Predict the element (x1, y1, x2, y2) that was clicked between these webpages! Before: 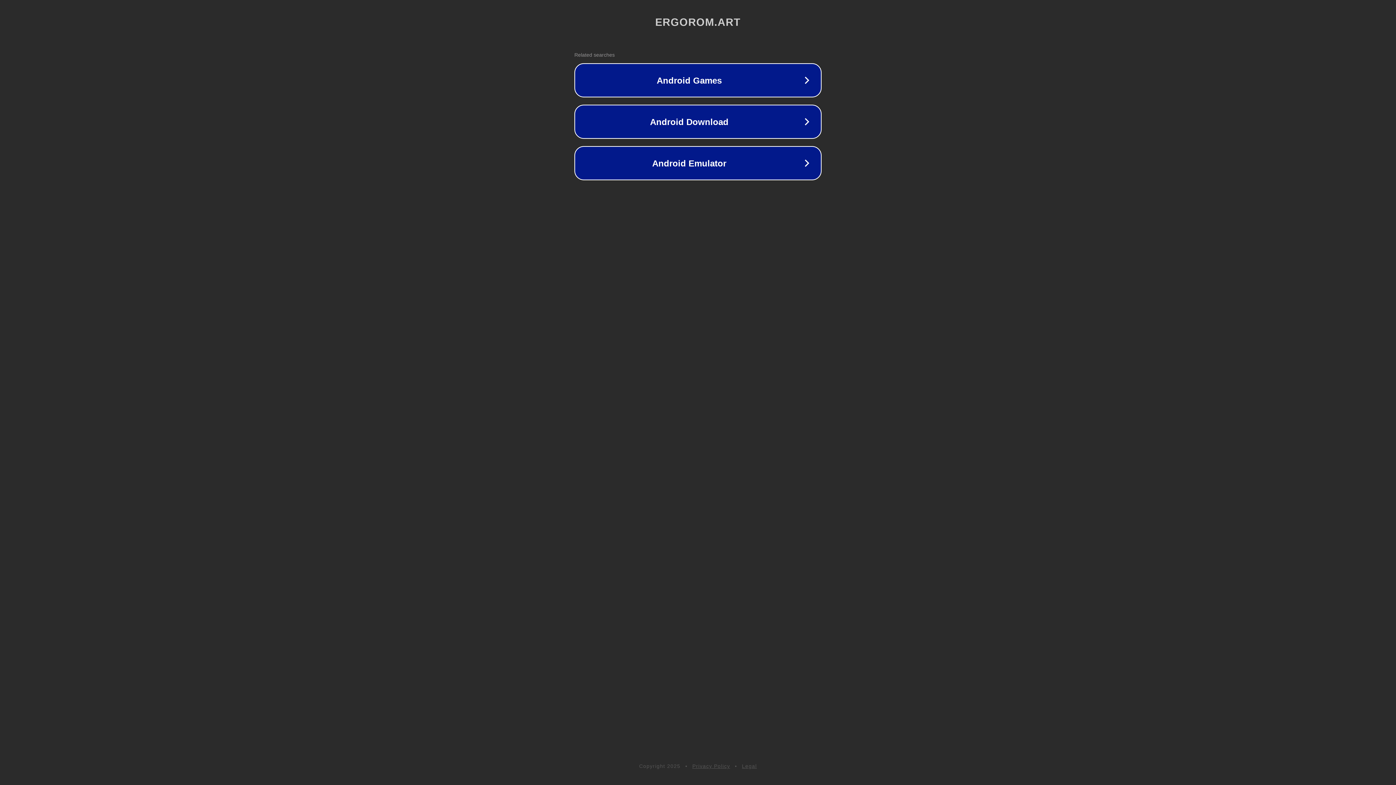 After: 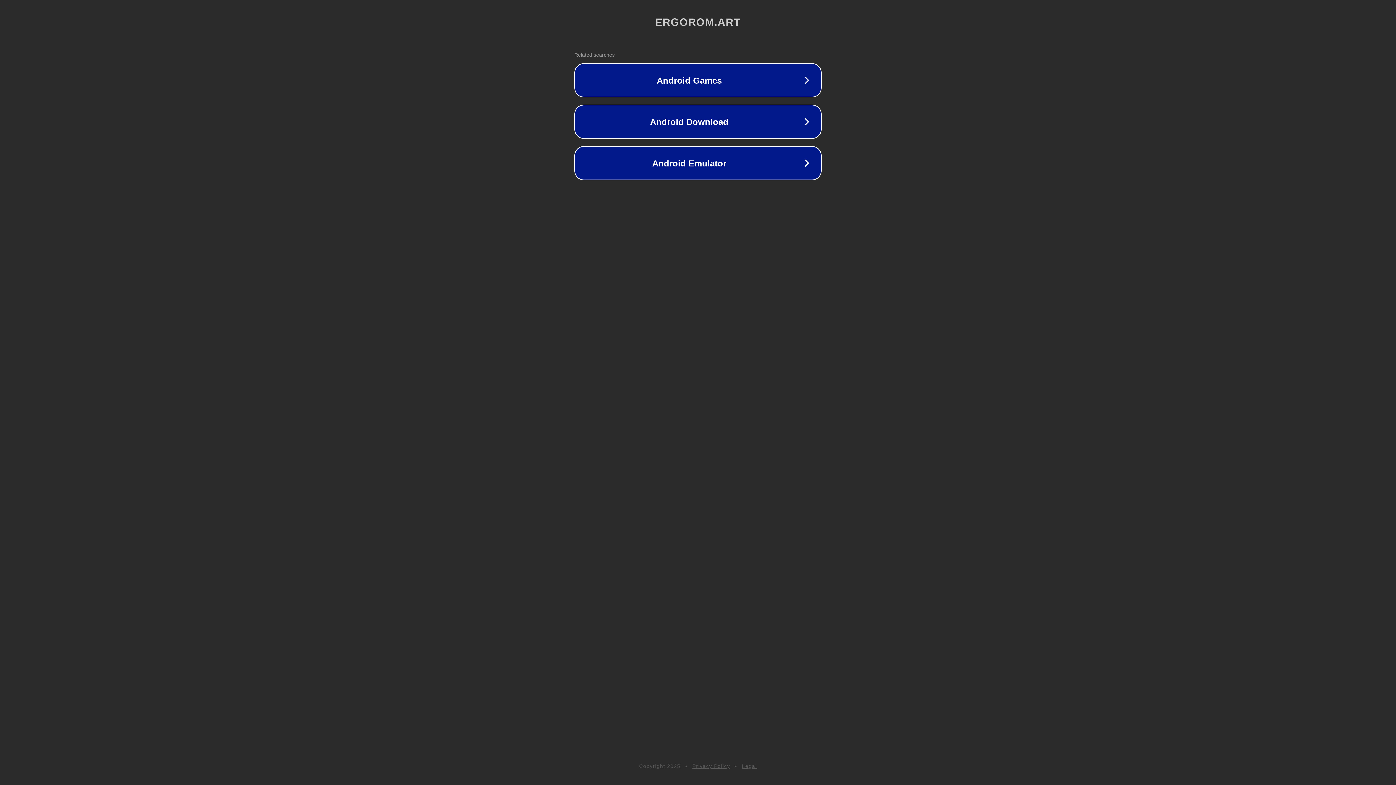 Action: label: Legal bbox: (742, 763, 757, 769)